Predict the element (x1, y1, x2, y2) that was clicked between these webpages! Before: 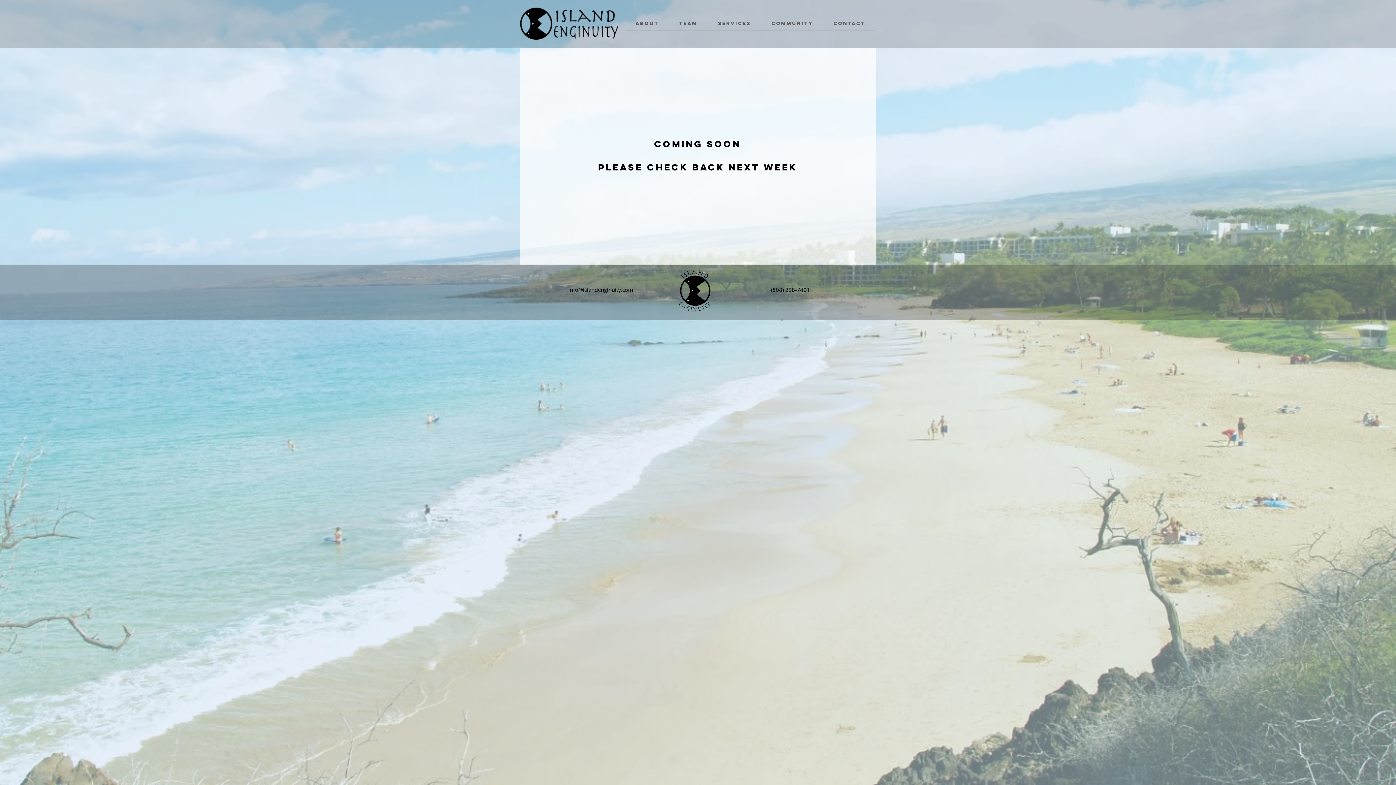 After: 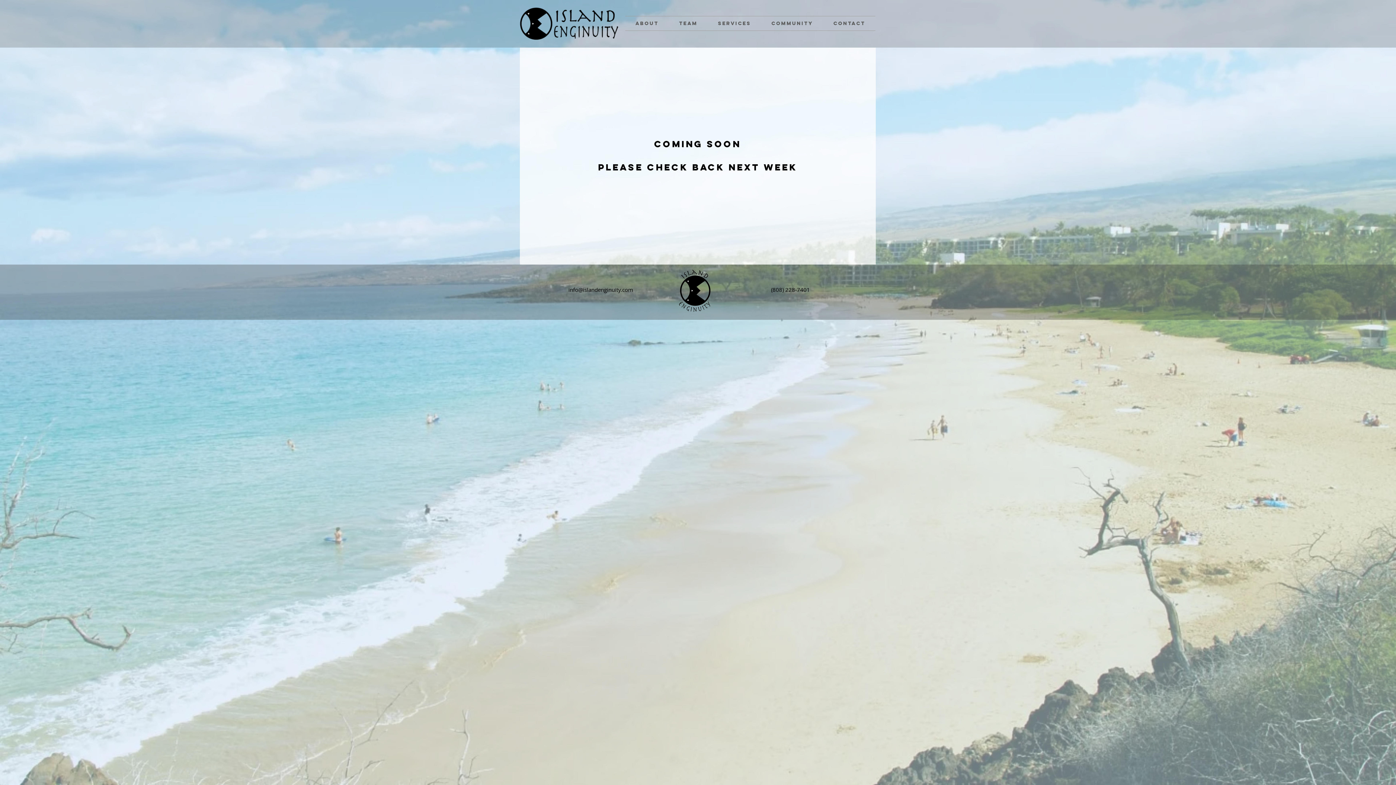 Action: bbox: (568, 286, 634, 293) label: info@islandenginuity.com 